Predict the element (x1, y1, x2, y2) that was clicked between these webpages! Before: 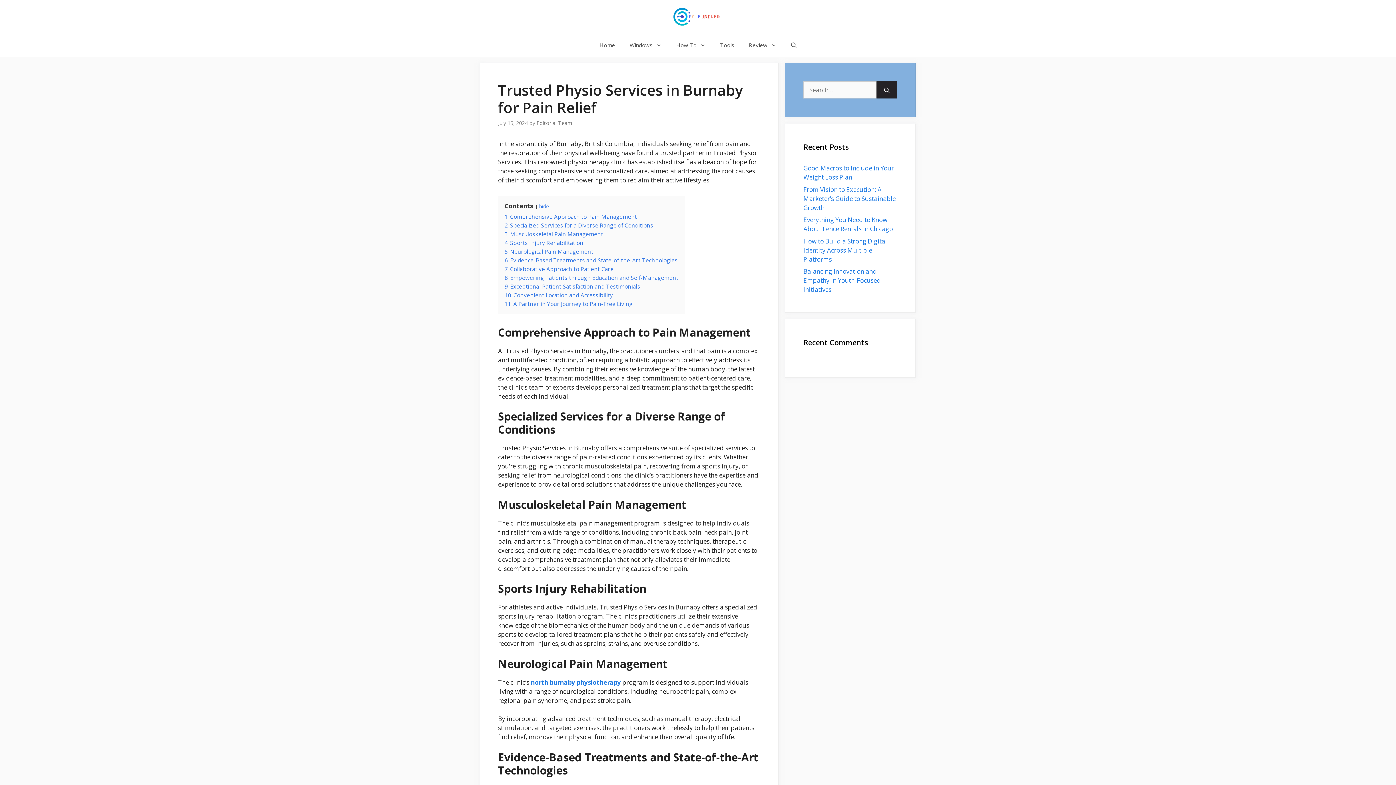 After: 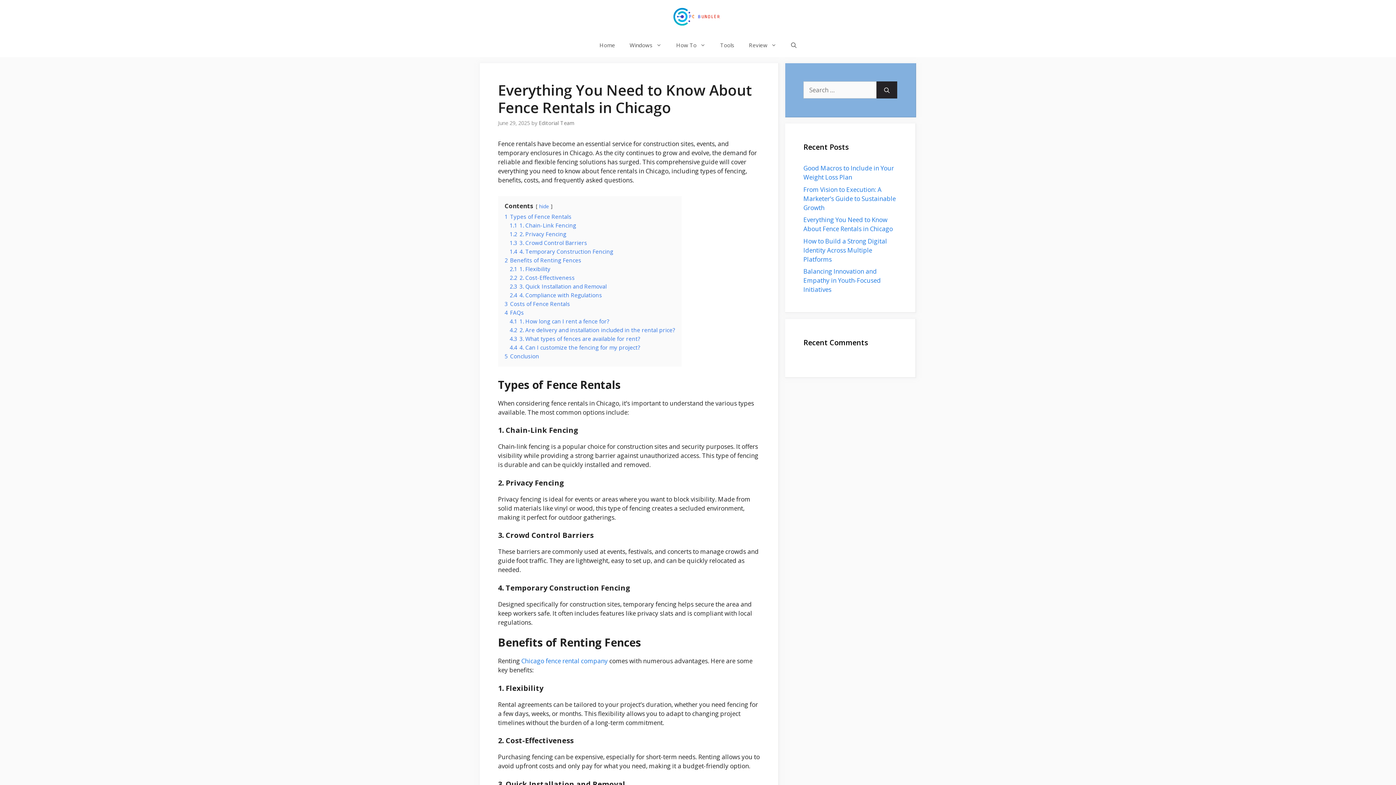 Action: label: Everything You Need to Know About Fence Rentals in Chicago bbox: (803, 215, 893, 233)